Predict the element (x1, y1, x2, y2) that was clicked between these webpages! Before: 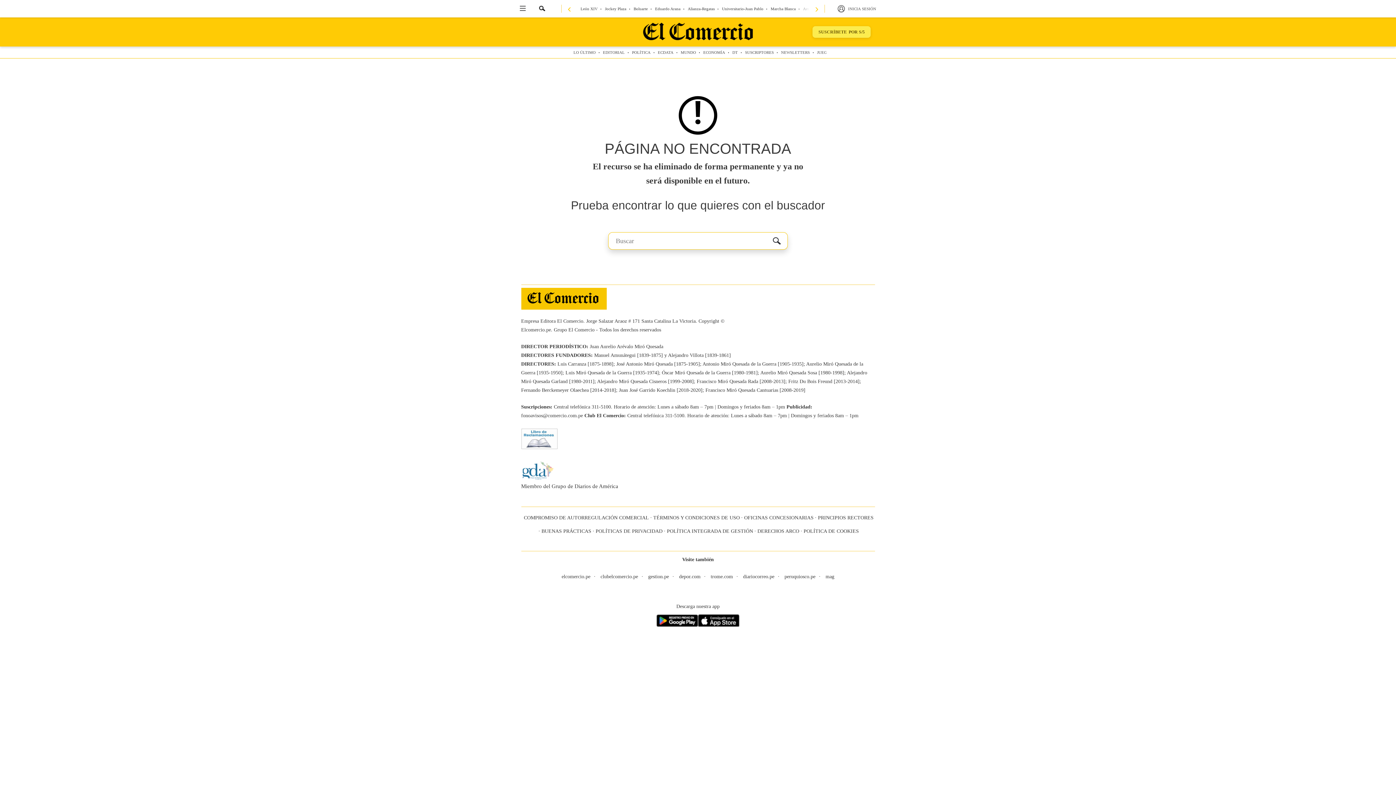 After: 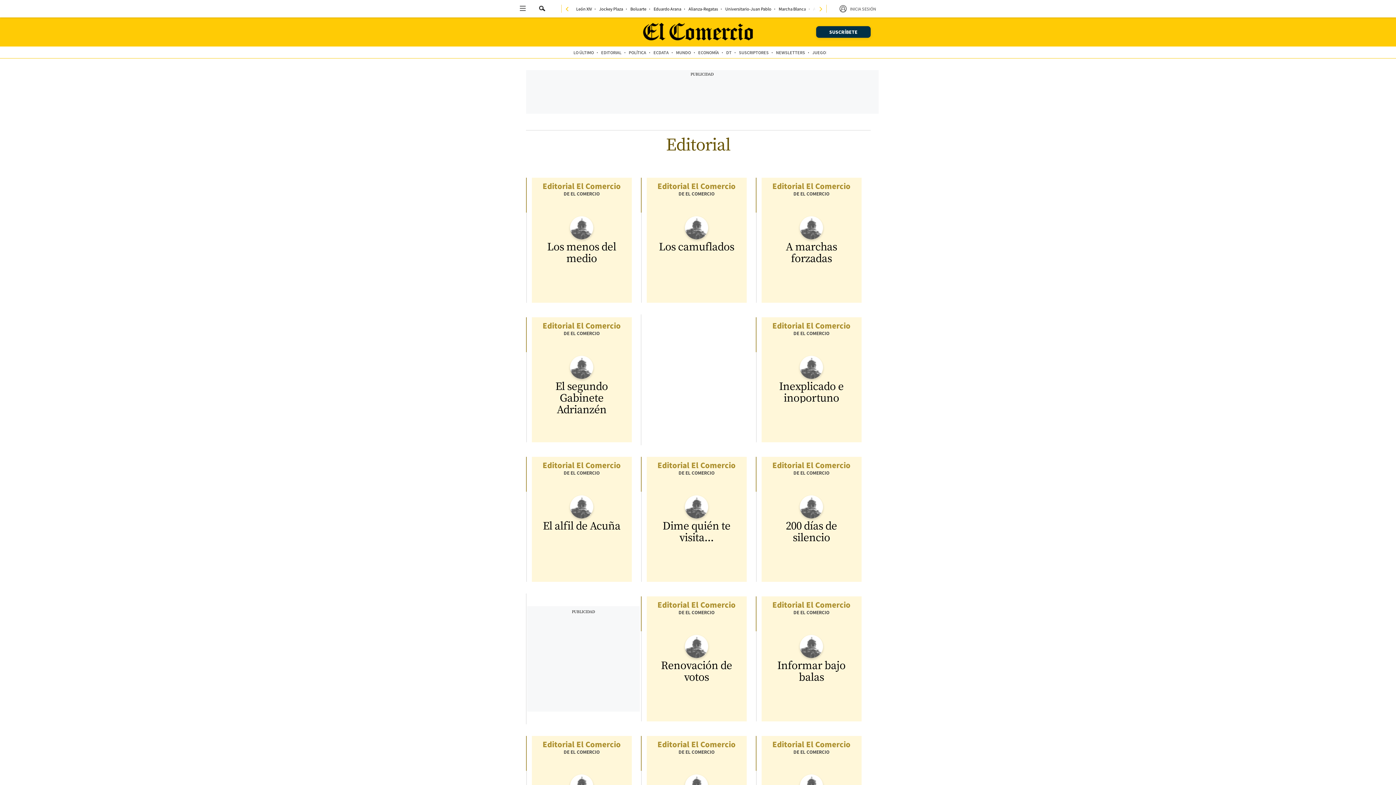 Action: label: EDITORIAL bbox: (599, 46, 628, 58)